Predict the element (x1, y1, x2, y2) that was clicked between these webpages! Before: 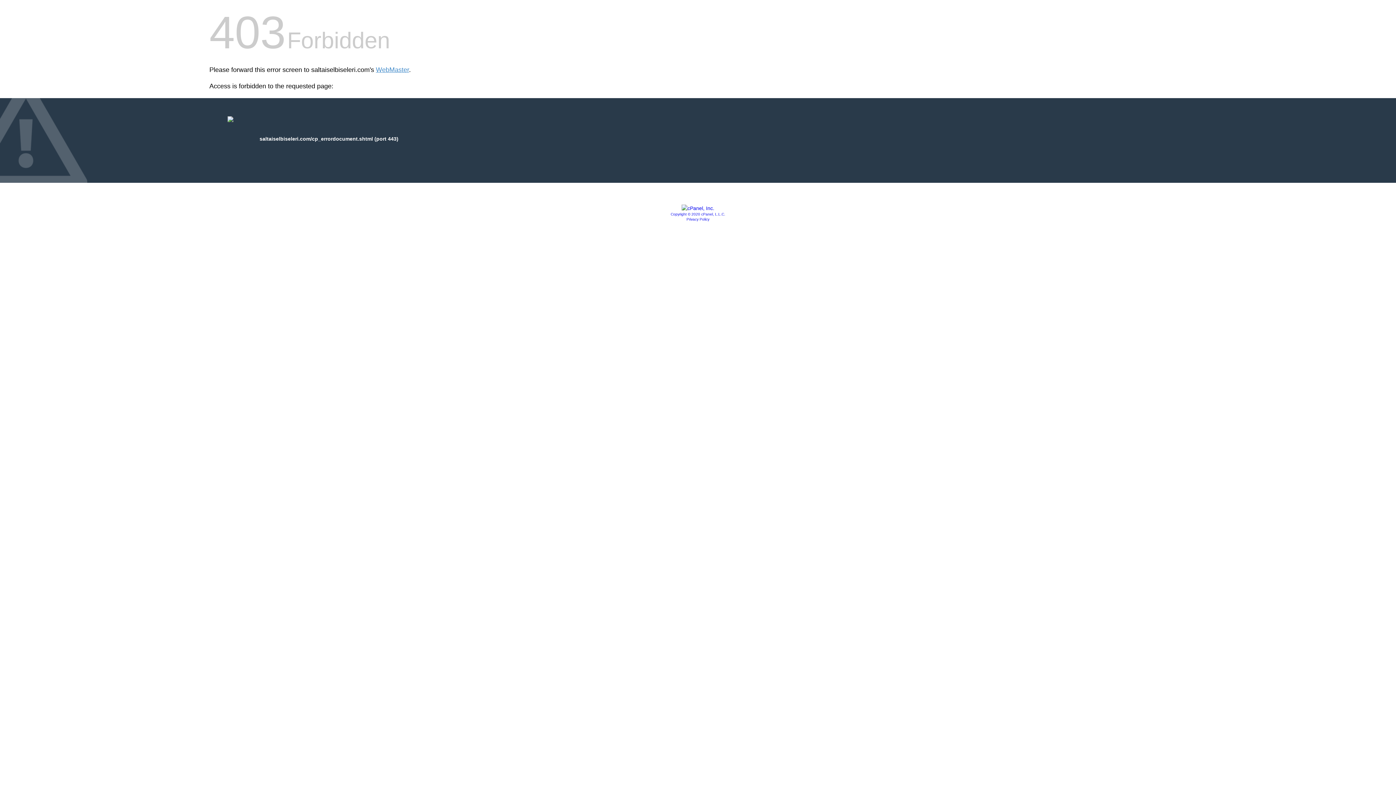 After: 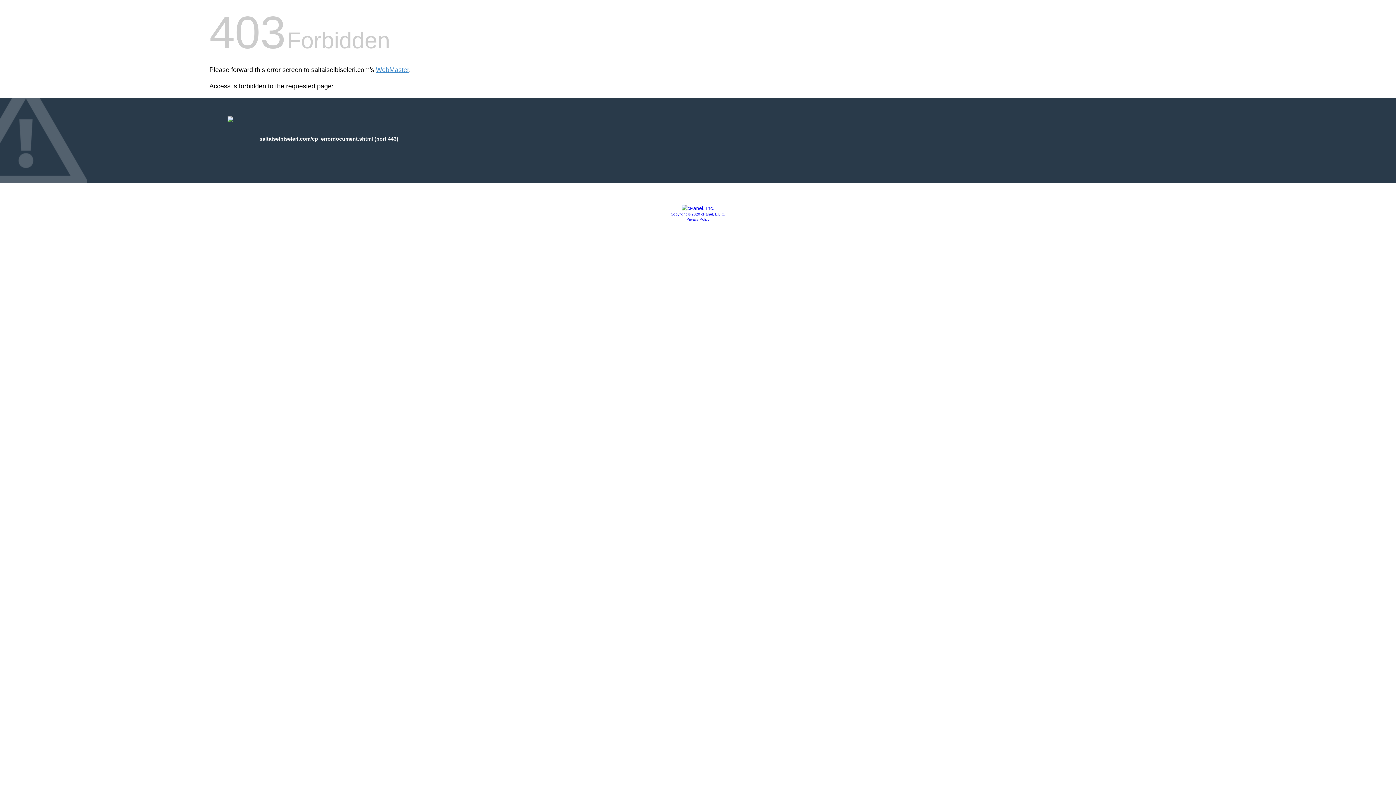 Action: bbox: (670, 212, 725, 216) label: Copyright © 2020 cPanel, L.L.C.